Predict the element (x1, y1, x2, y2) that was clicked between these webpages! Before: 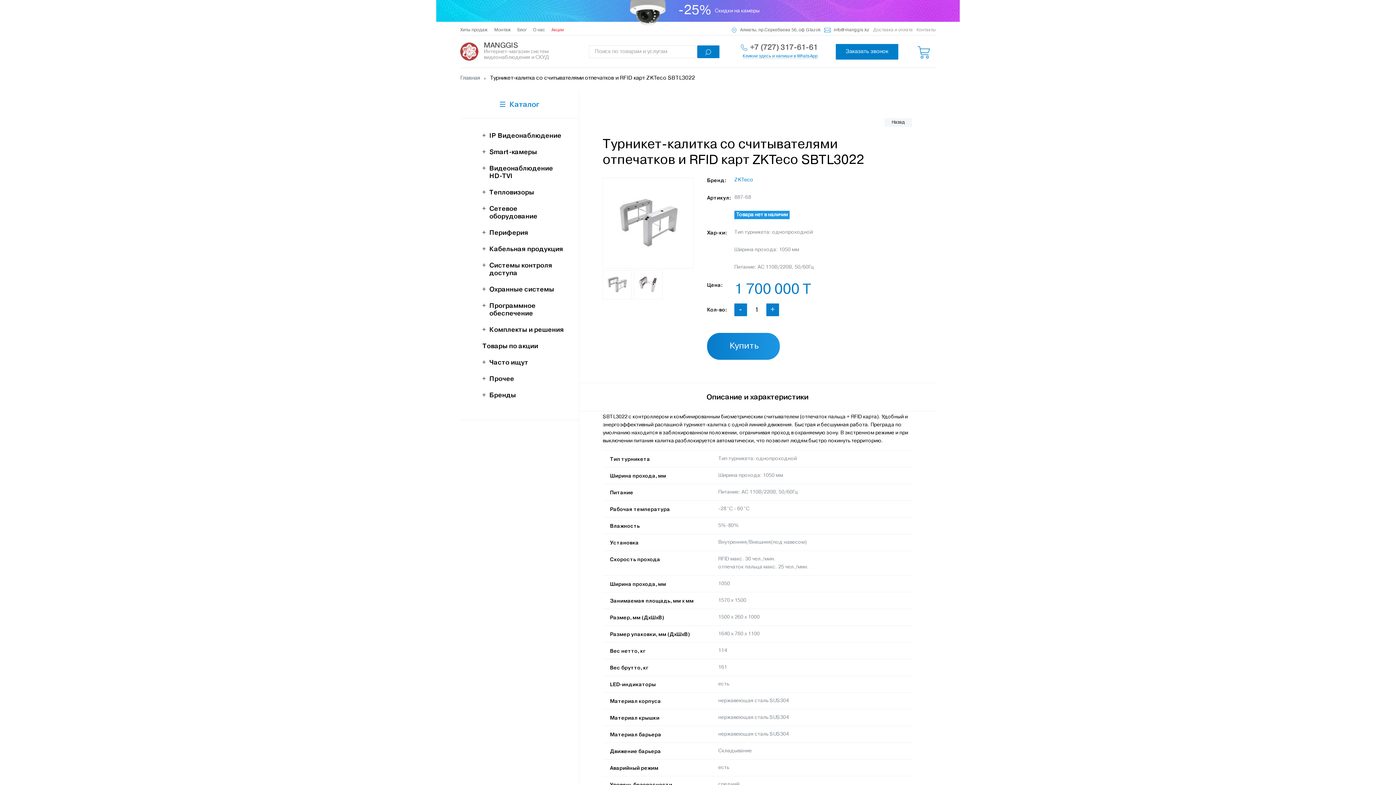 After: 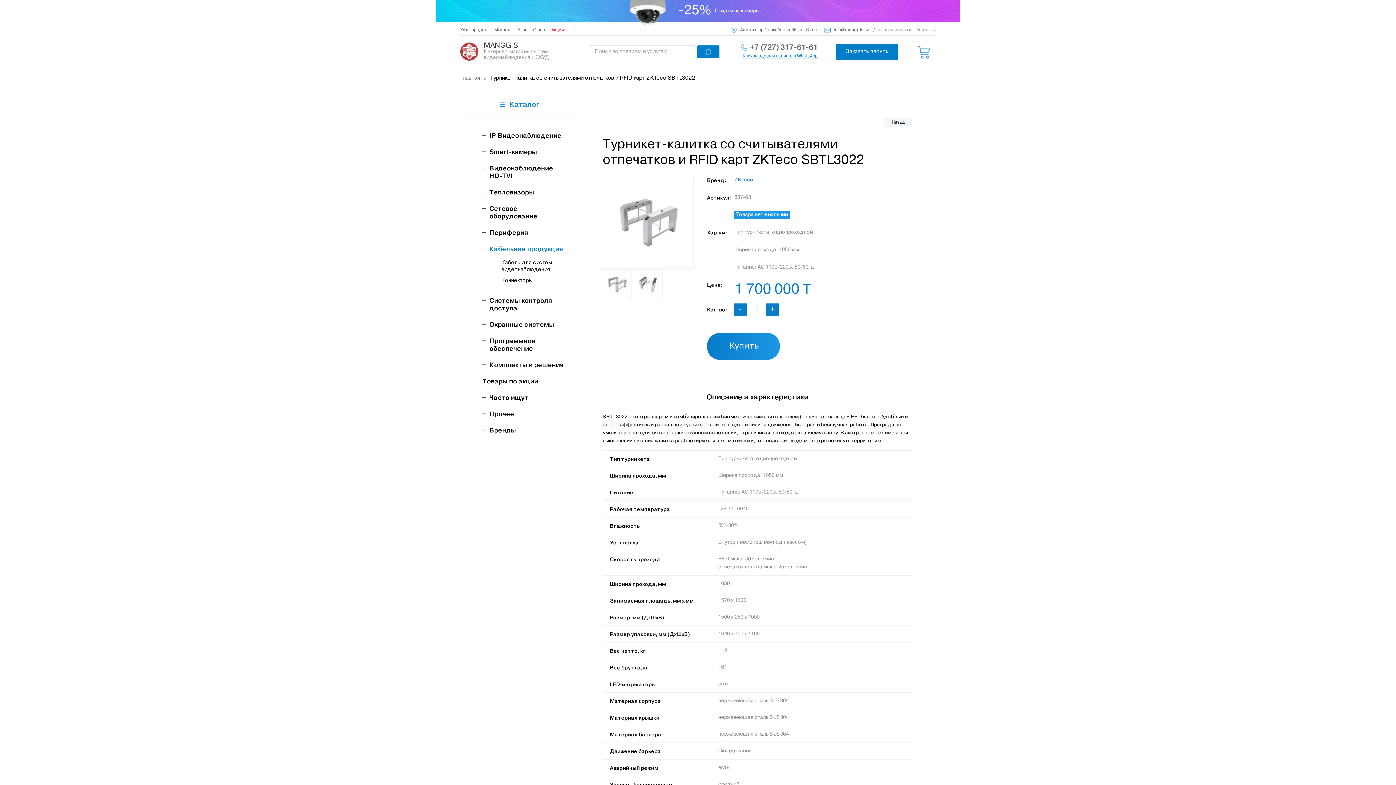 Action: bbox: (482, 245, 563, 252) label: Кабельная продукция